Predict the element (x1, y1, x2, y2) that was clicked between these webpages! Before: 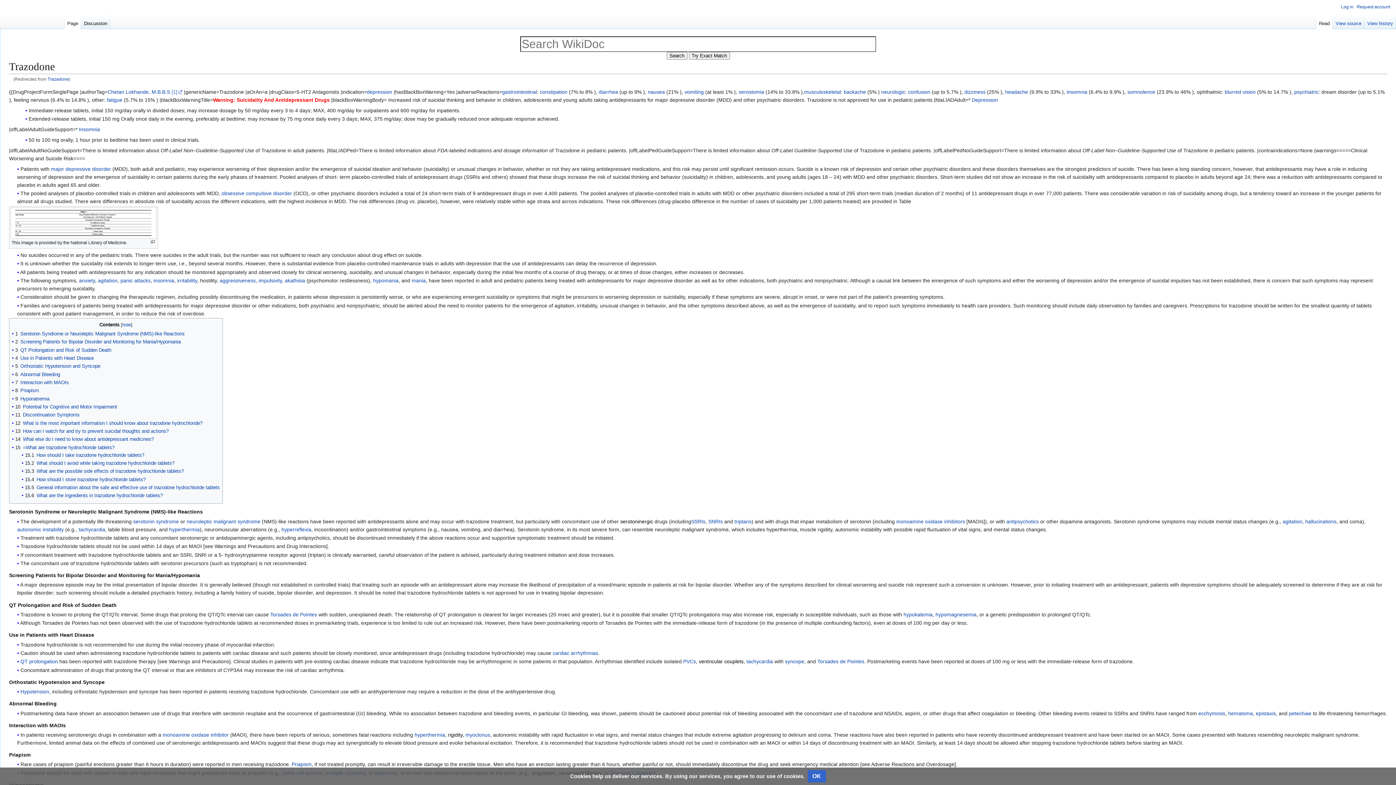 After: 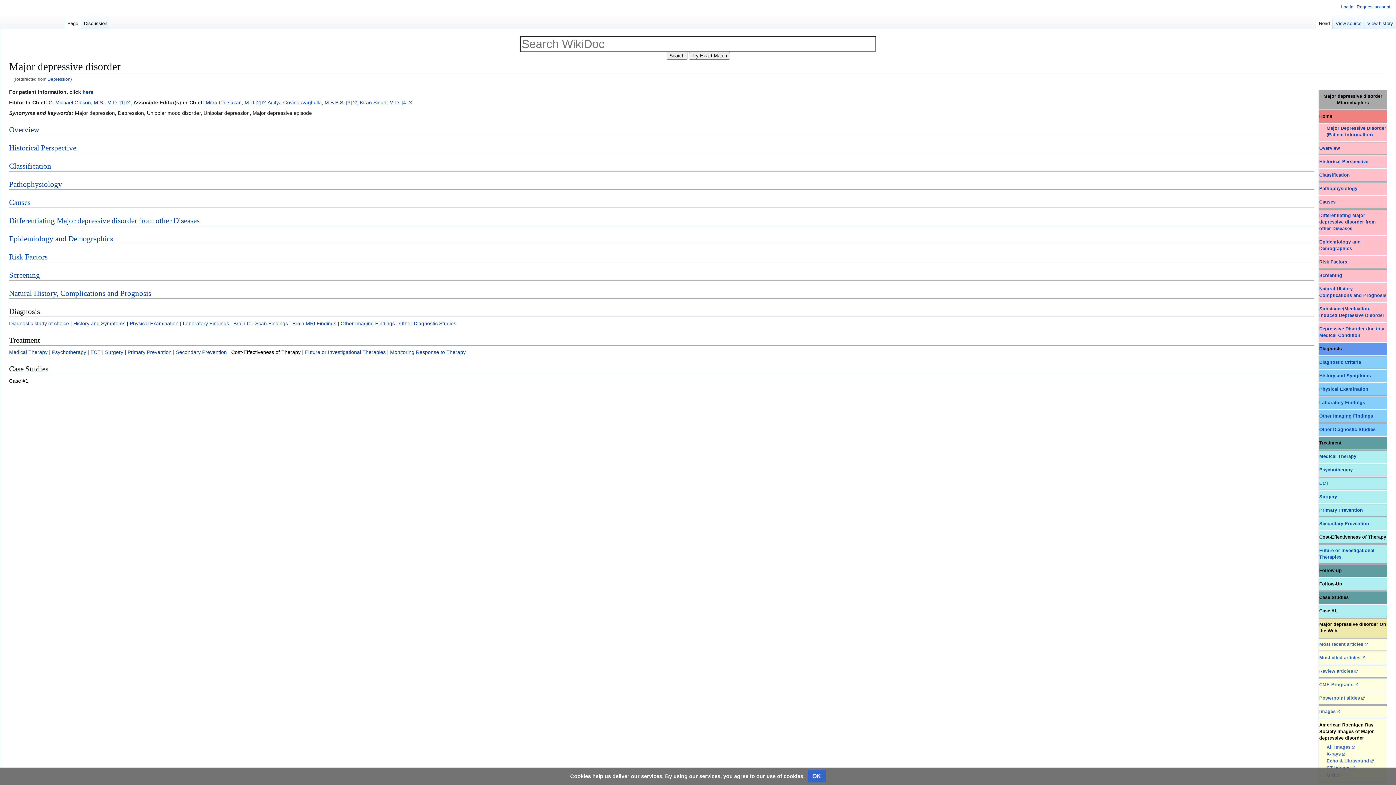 Action: bbox: (972, 96, 998, 102) label: Depression